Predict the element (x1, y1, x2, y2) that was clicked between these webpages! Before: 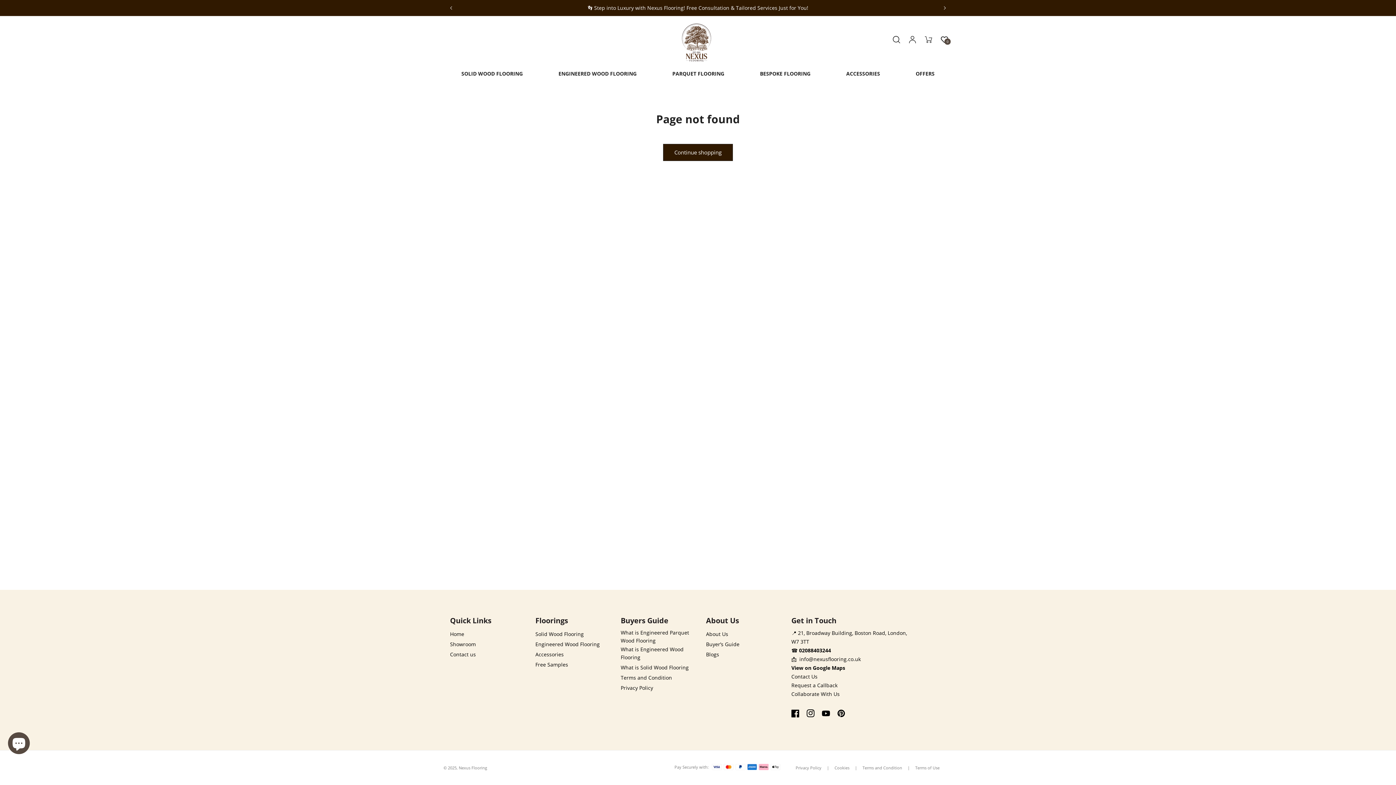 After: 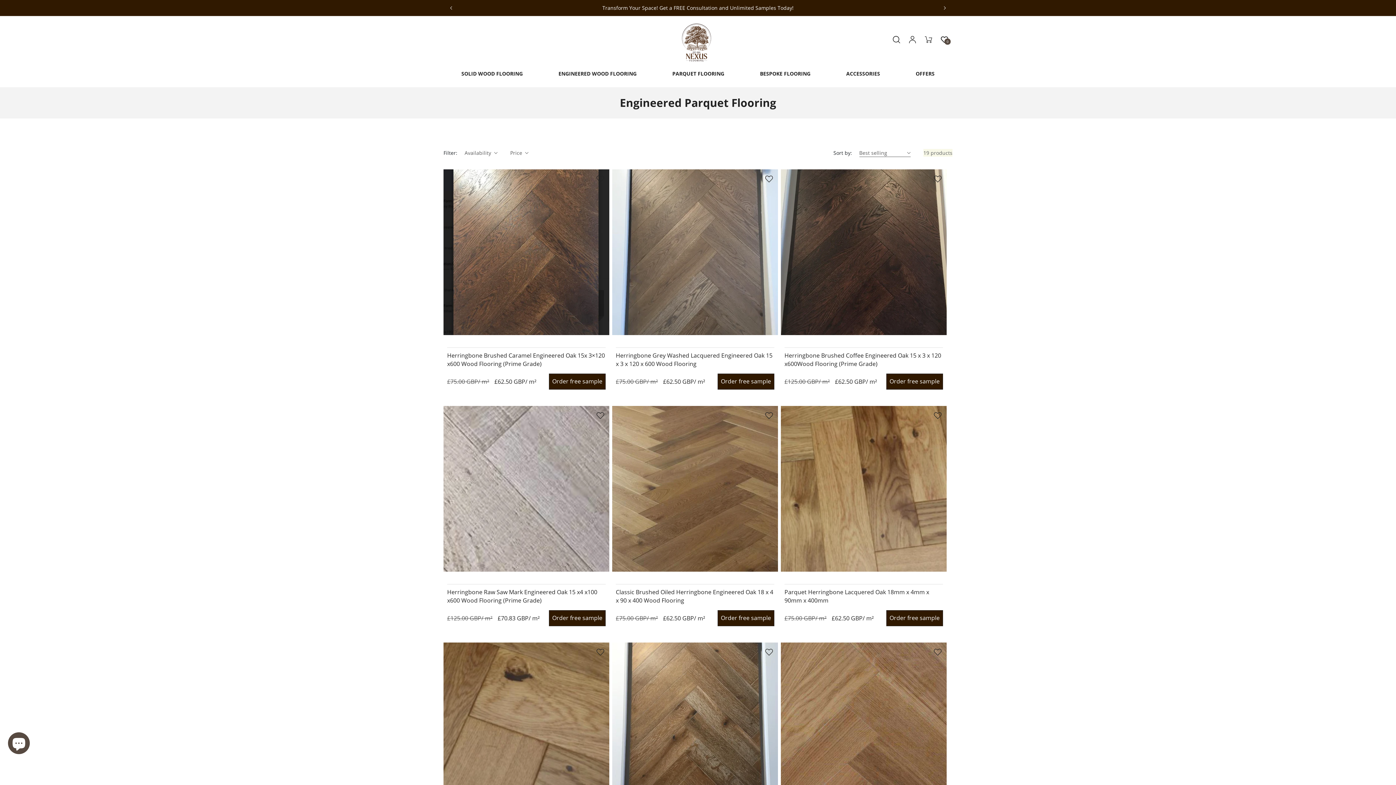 Action: label: PARQUET FLOORING bbox: (669, 70, 727, 76)